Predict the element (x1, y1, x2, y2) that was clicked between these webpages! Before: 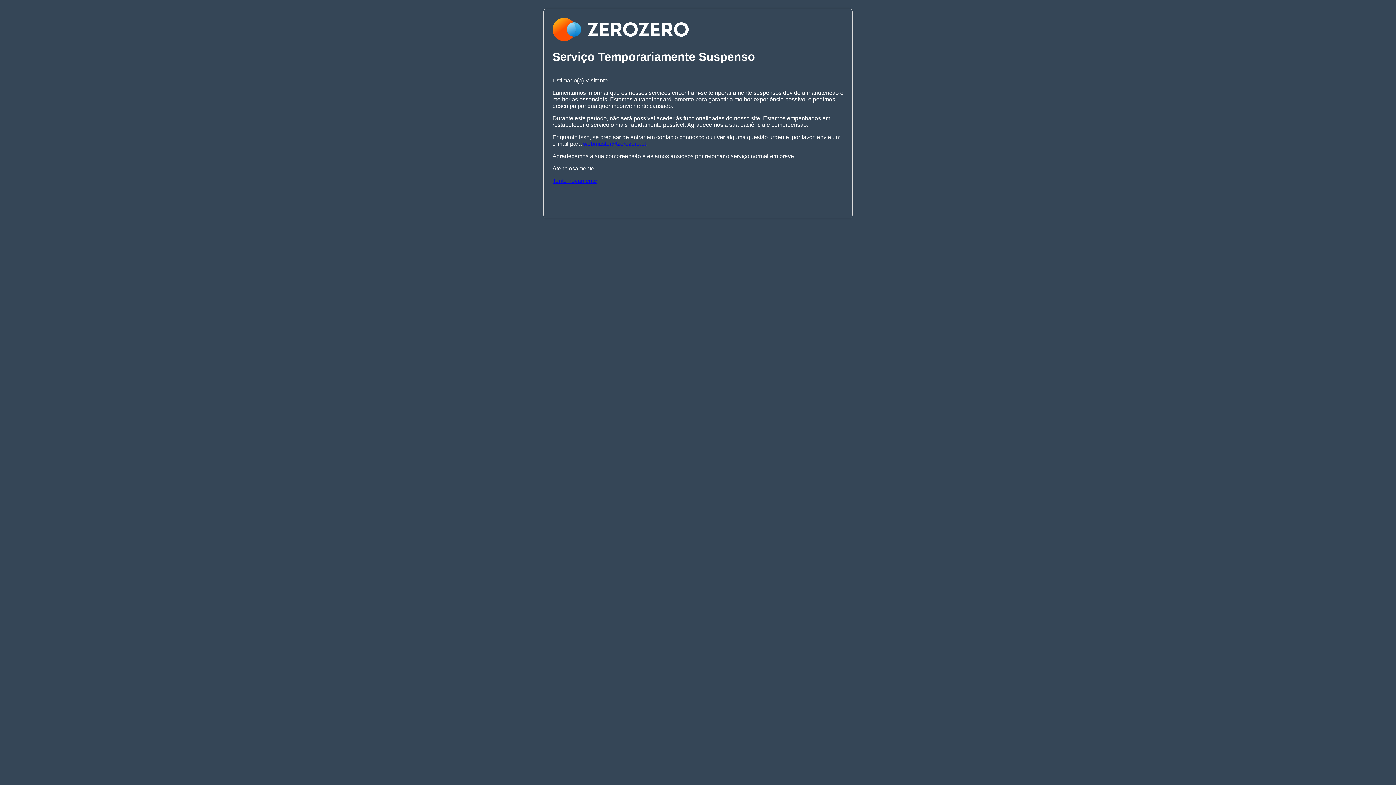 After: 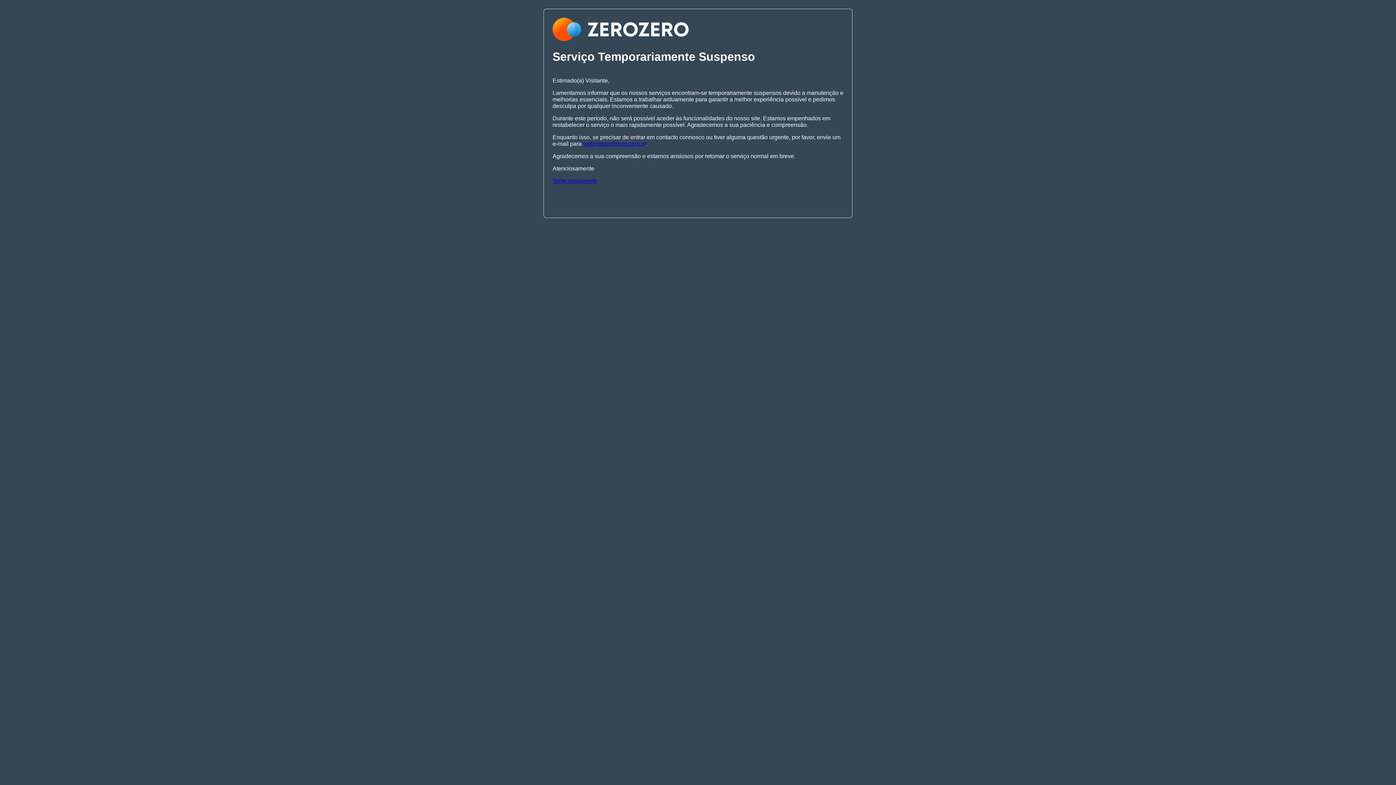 Action: bbox: (583, 140, 646, 146) label: webmaster@zerozero.pt